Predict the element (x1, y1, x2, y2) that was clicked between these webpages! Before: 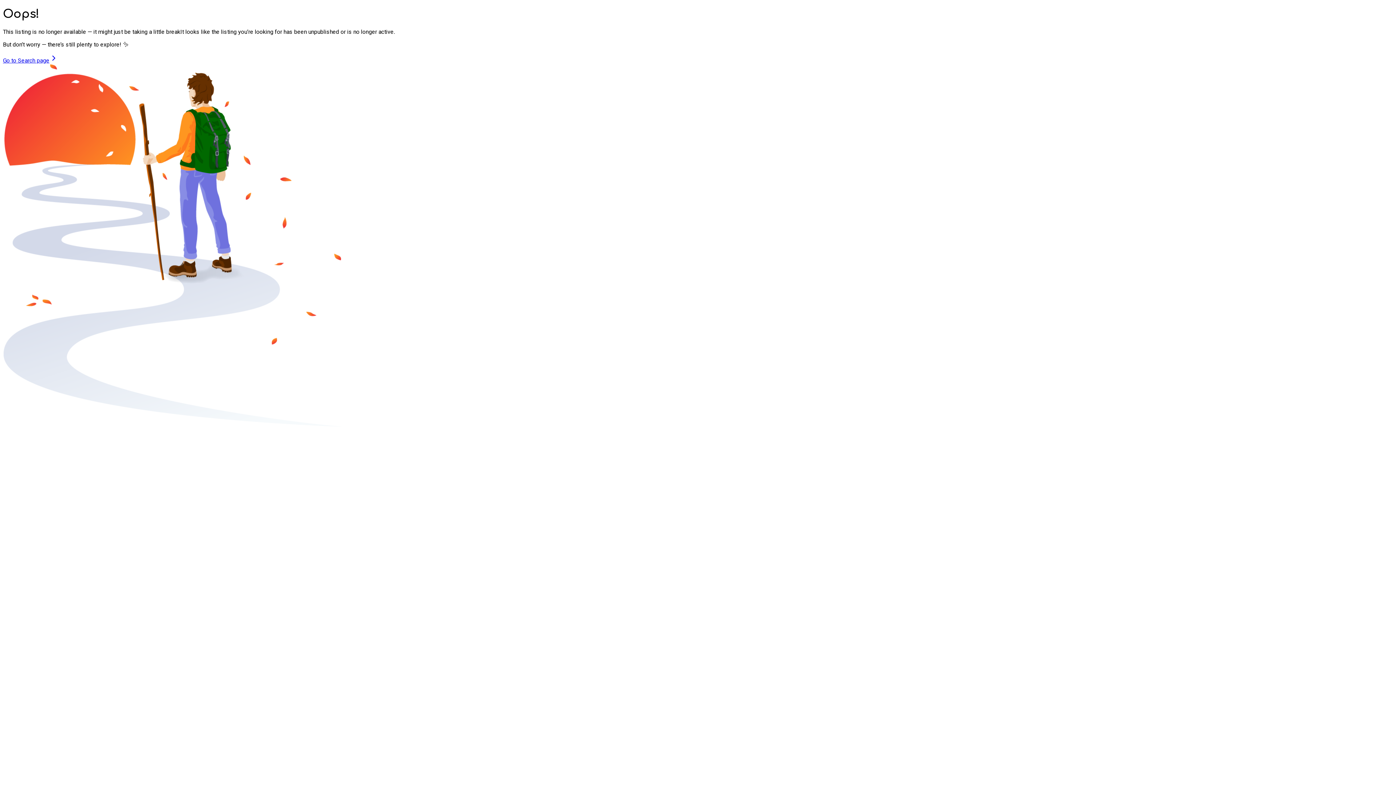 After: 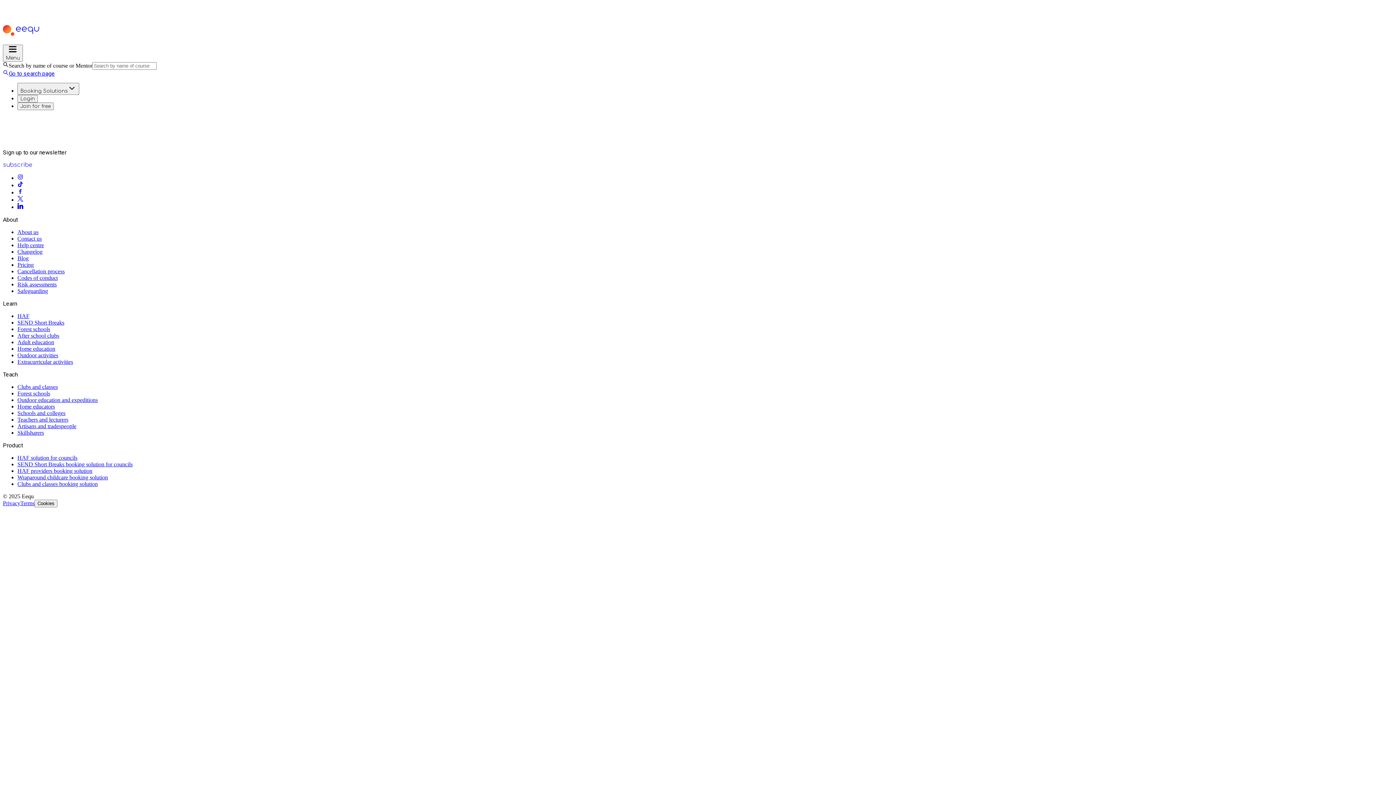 Action: bbox: (2, 57, 58, 63) label: Go to Search page